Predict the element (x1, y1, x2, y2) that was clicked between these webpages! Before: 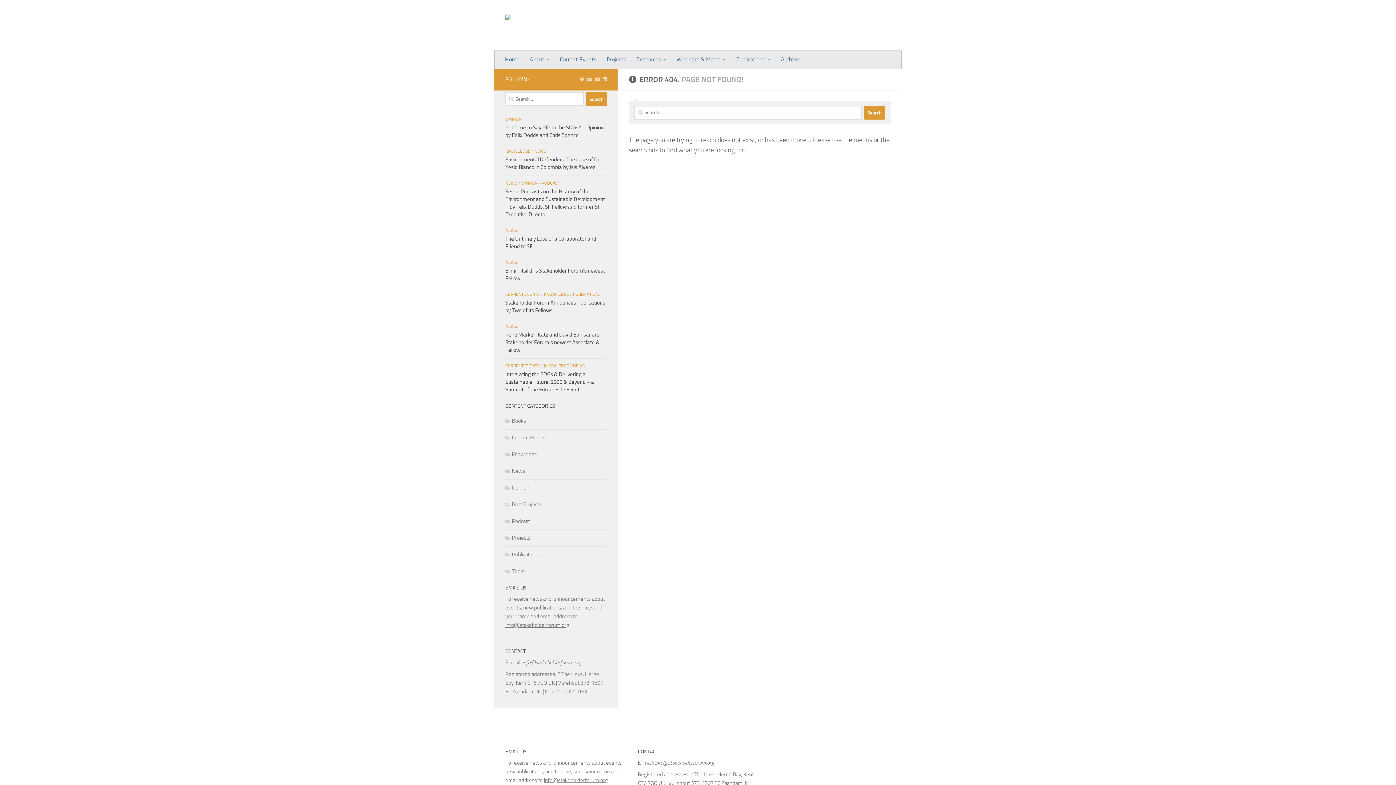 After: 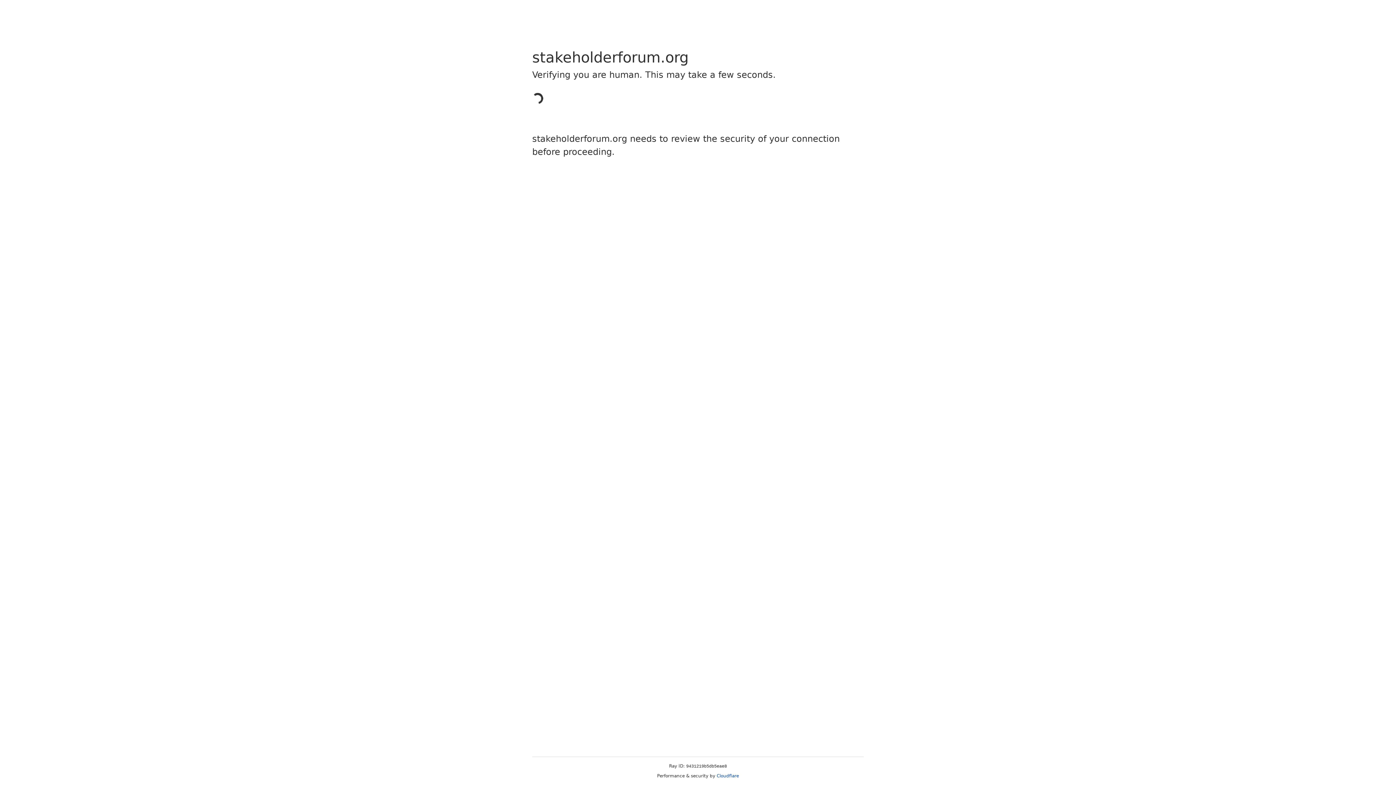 Action: bbox: (671, 50, 731, 68) label: Webinars & Media